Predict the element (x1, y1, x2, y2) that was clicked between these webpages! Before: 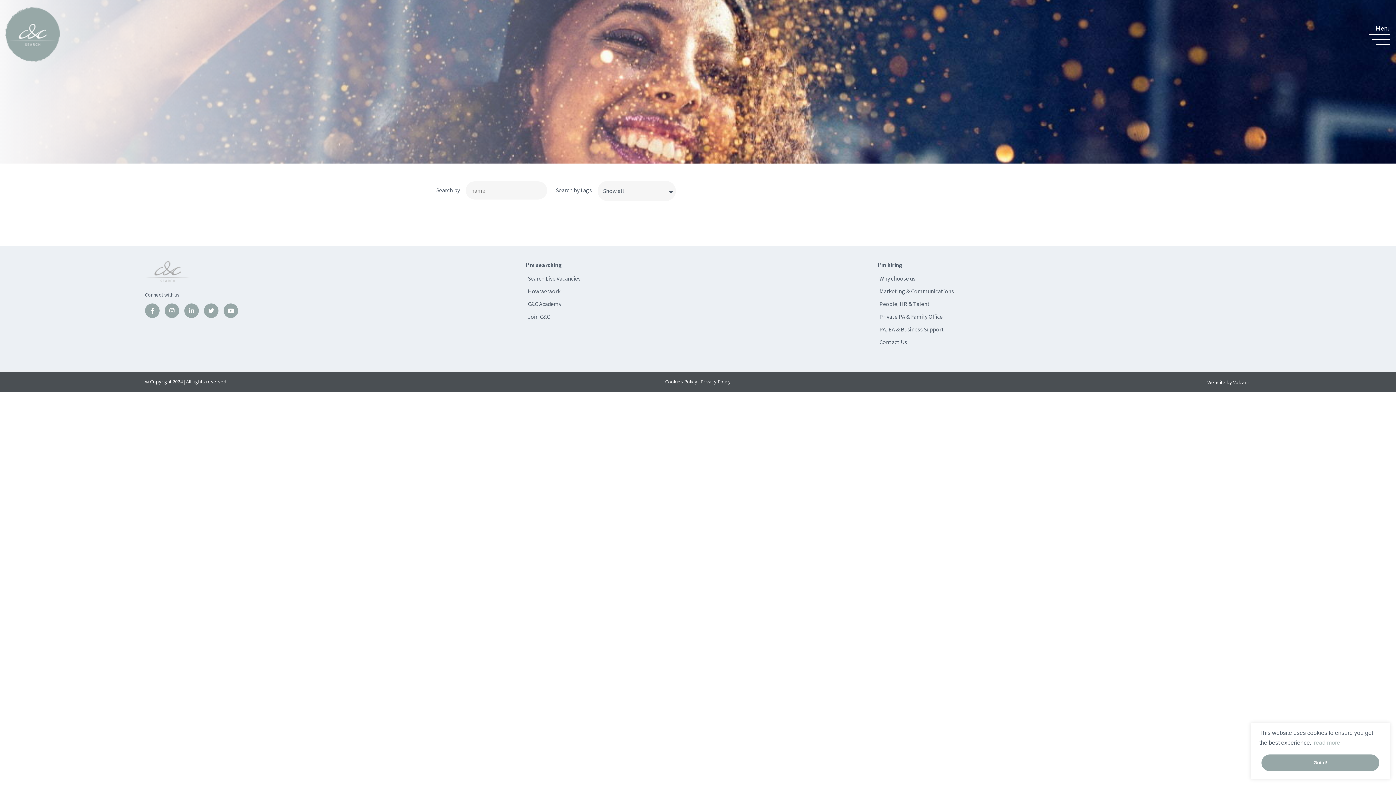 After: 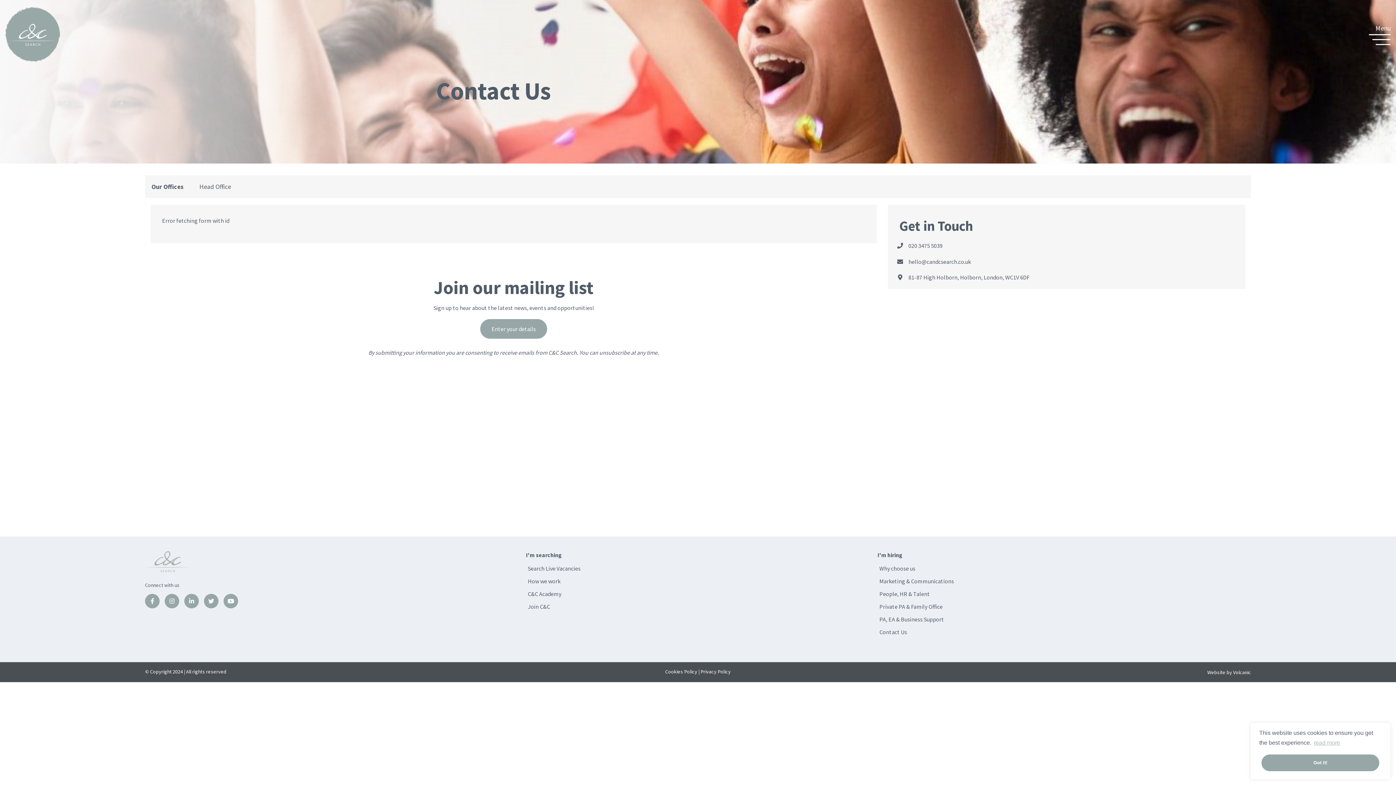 Action: bbox: (877, 335, 956, 348) label: Contact Us